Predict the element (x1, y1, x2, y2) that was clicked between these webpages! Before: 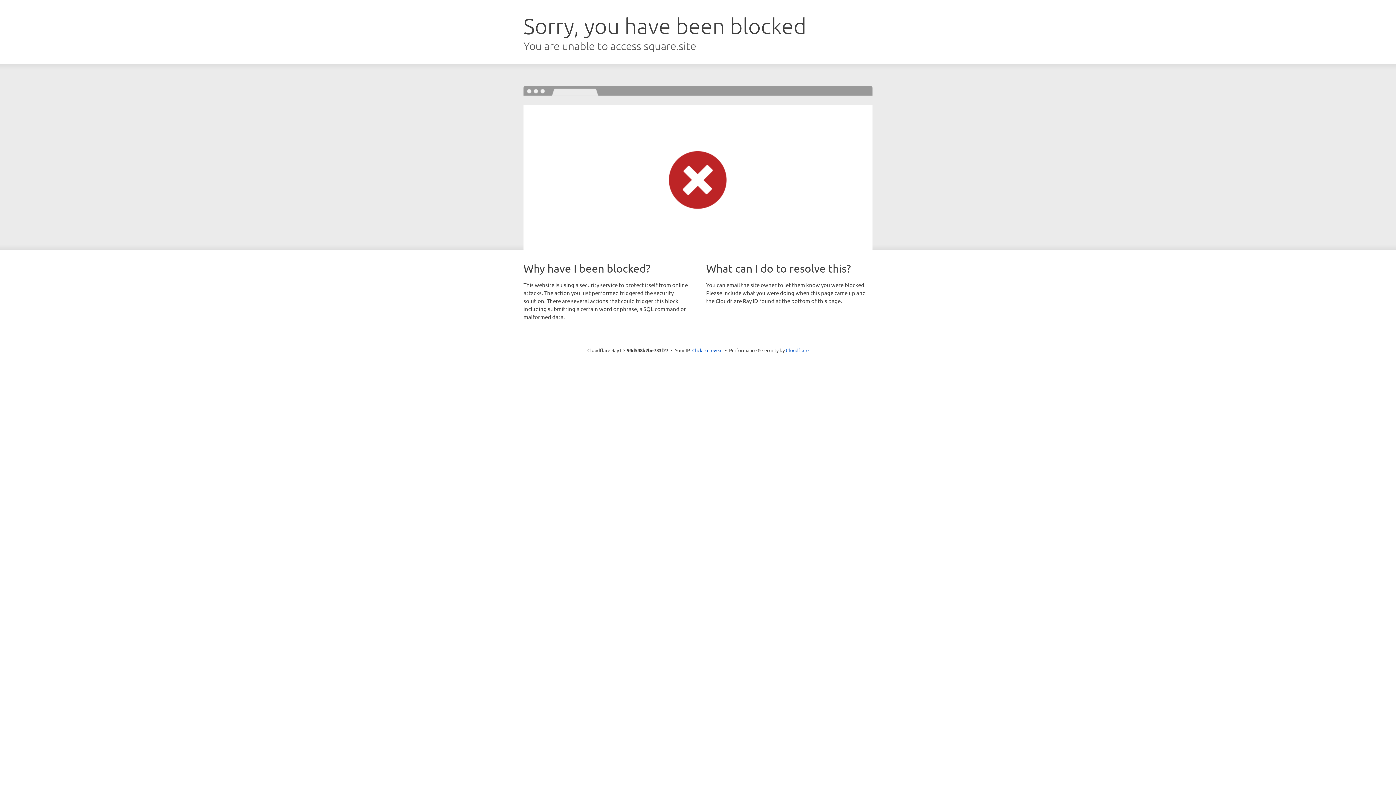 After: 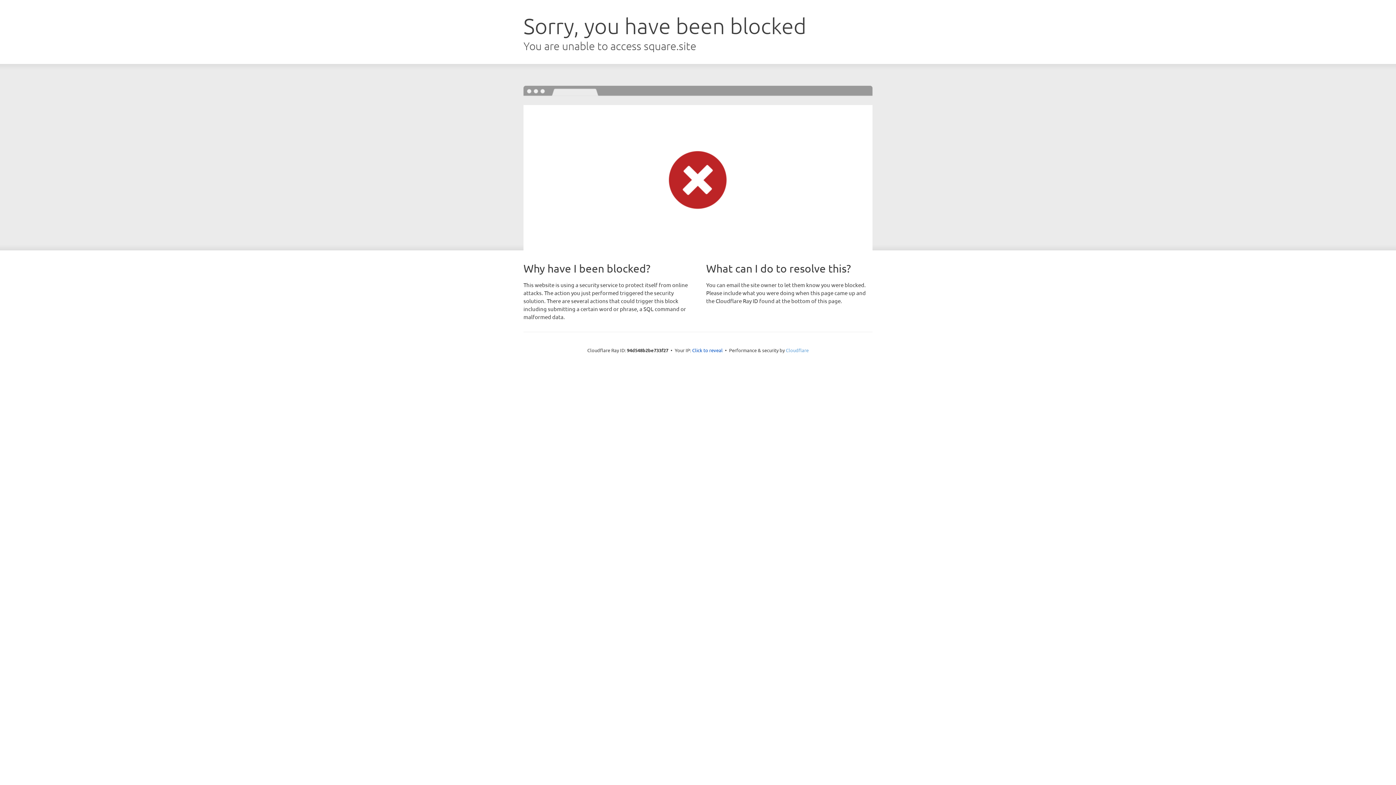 Action: label: Cloudflare bbox: (786, 347, 808, 353)